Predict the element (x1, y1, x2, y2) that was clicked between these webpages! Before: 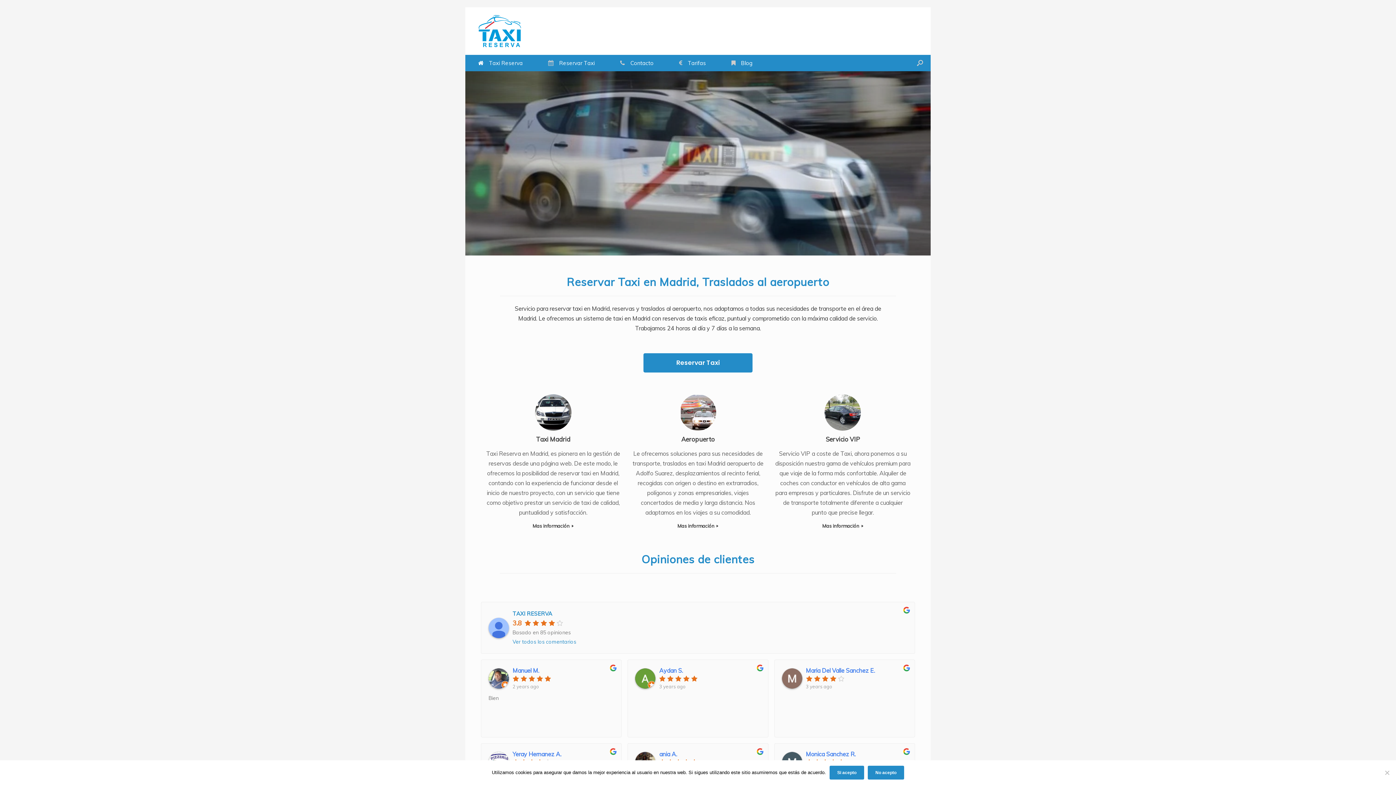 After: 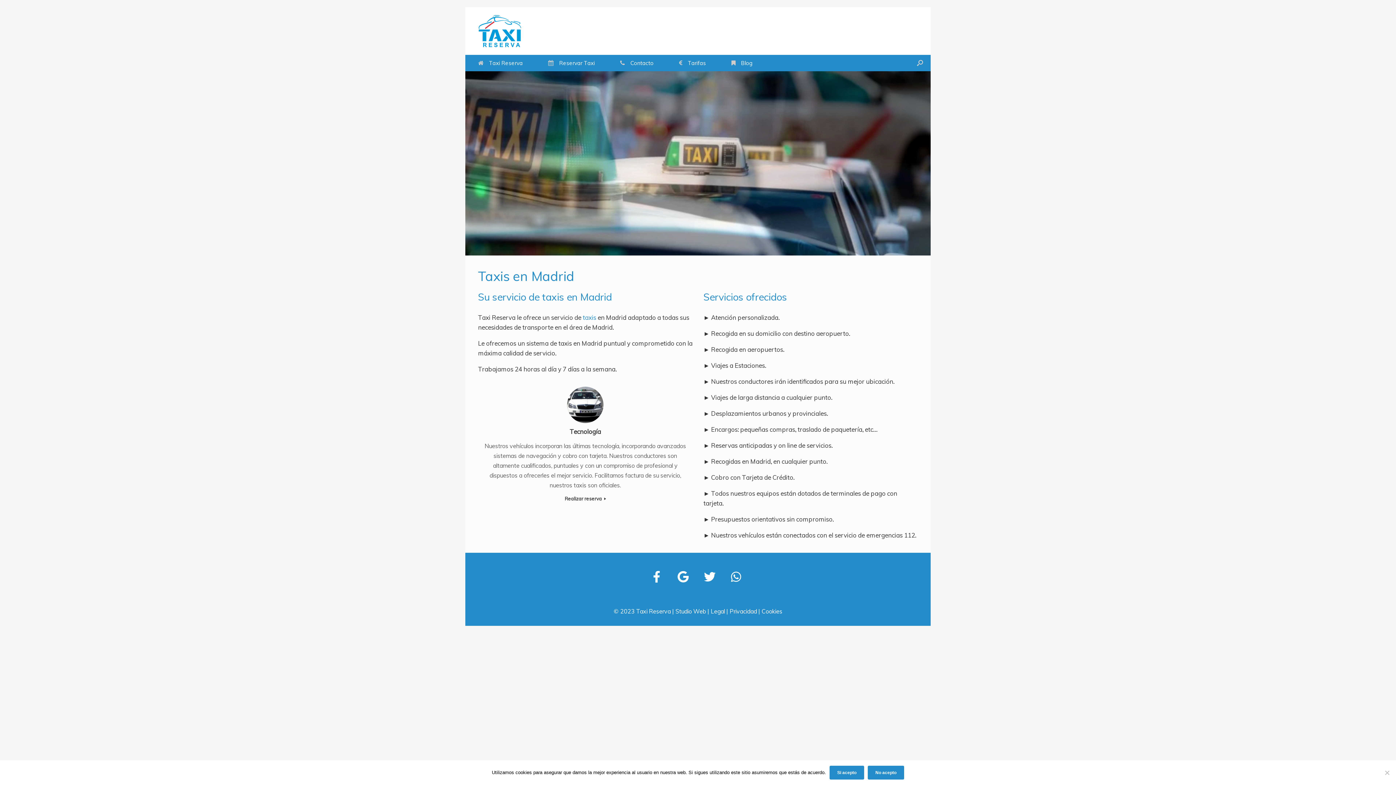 Action: bbox: (485, 521, 621, 531) label: Mas información 